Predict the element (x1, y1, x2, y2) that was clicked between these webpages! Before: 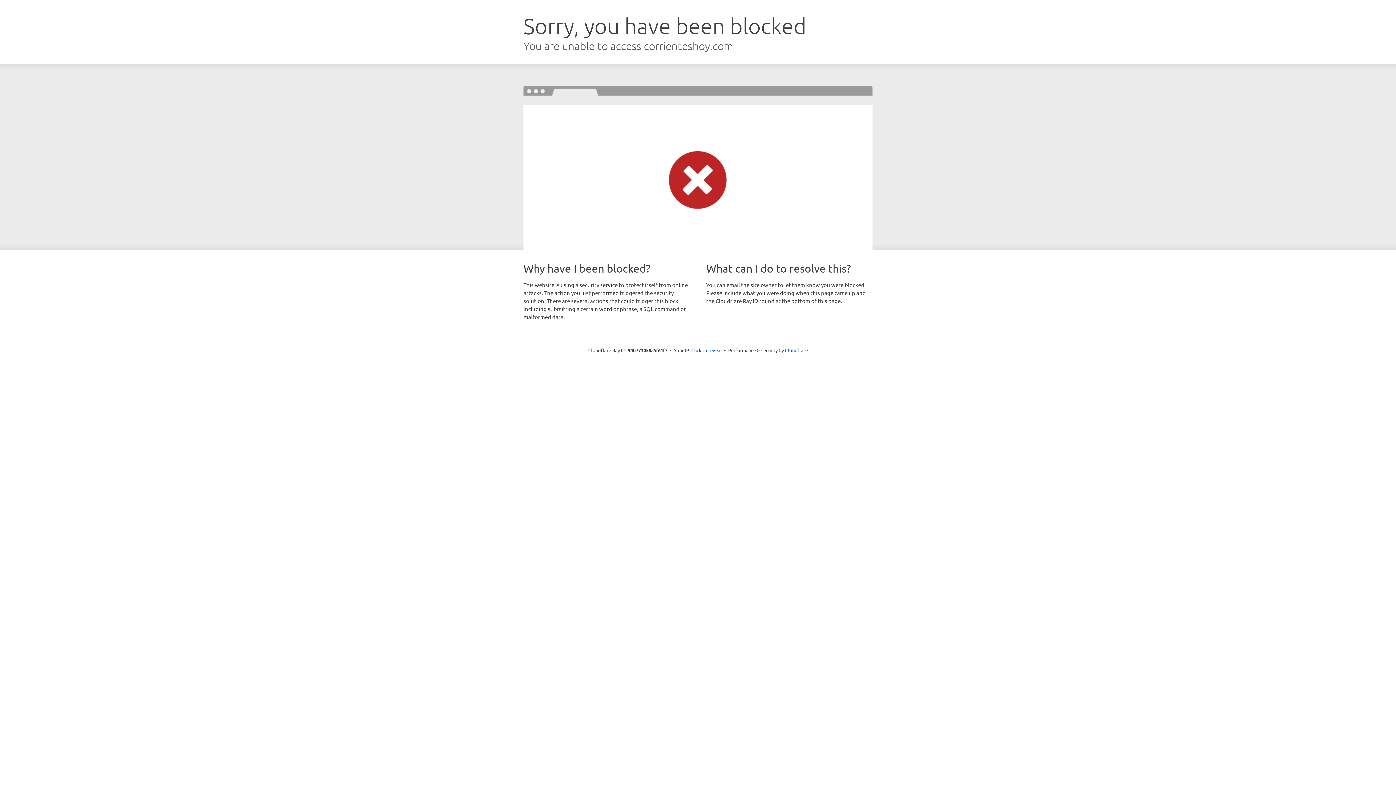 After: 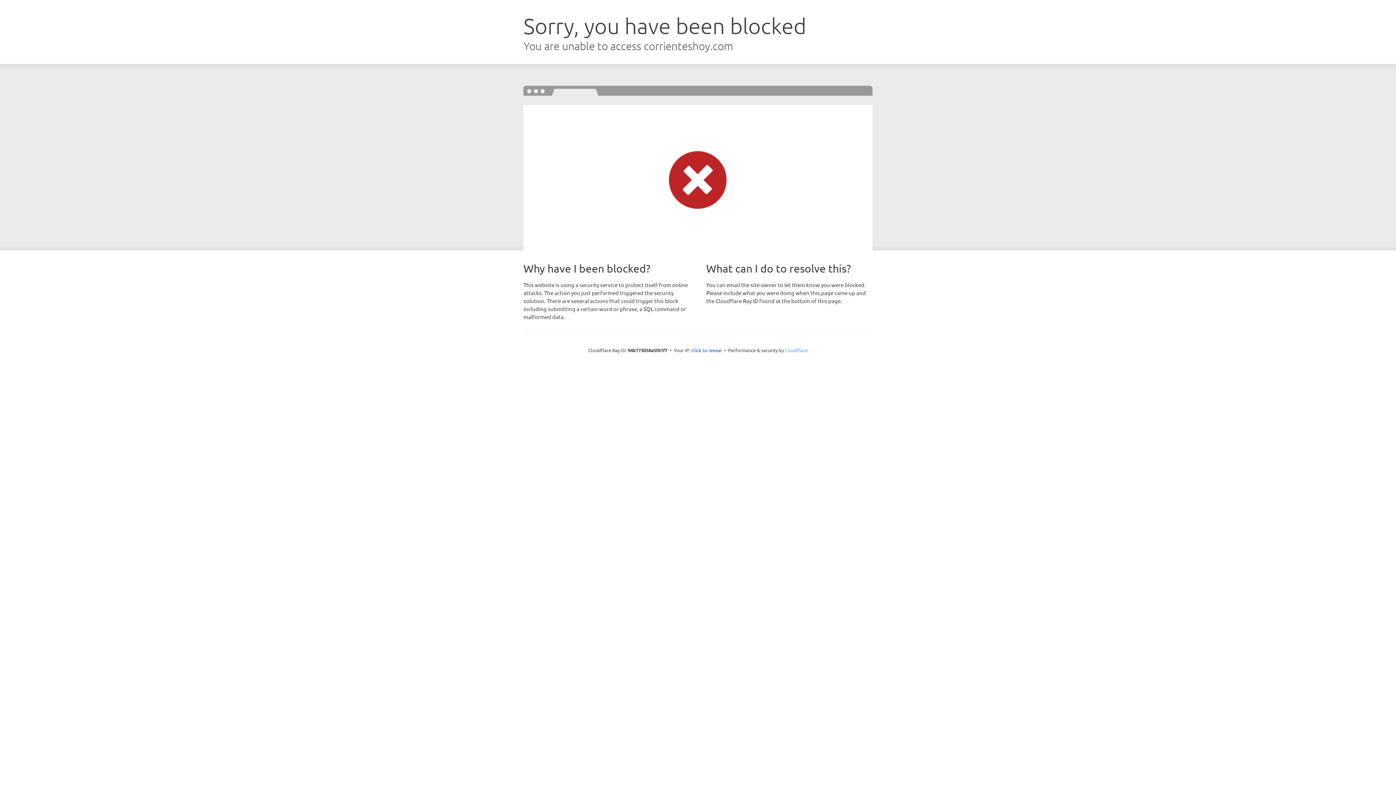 Action: label: Cloudflare bbox: (785, 347, 808, 353)